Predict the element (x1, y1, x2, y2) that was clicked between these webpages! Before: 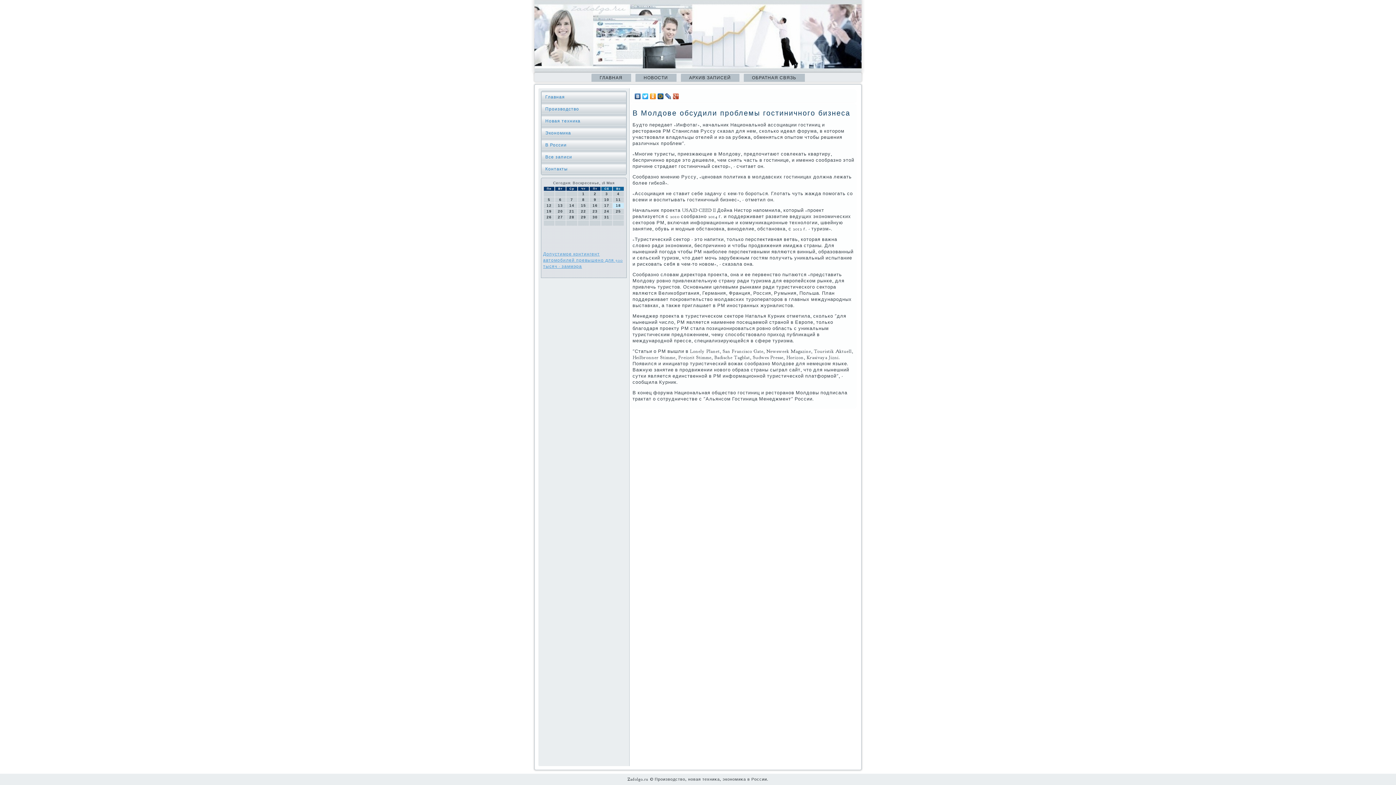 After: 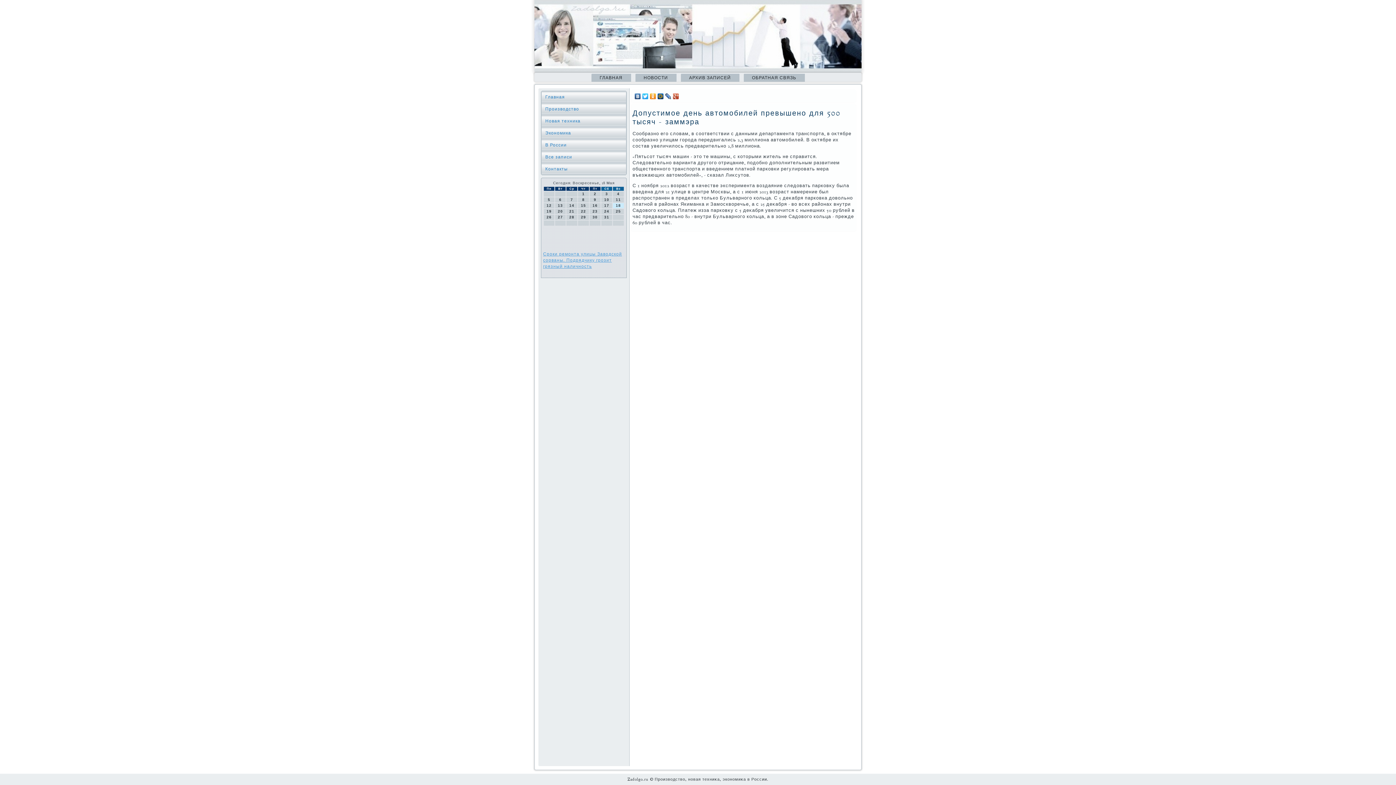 Action: bbox: (543, 251, 622, 269) label: Допустимое контингент автомобилей превышено для 500 тысяч - заммэра